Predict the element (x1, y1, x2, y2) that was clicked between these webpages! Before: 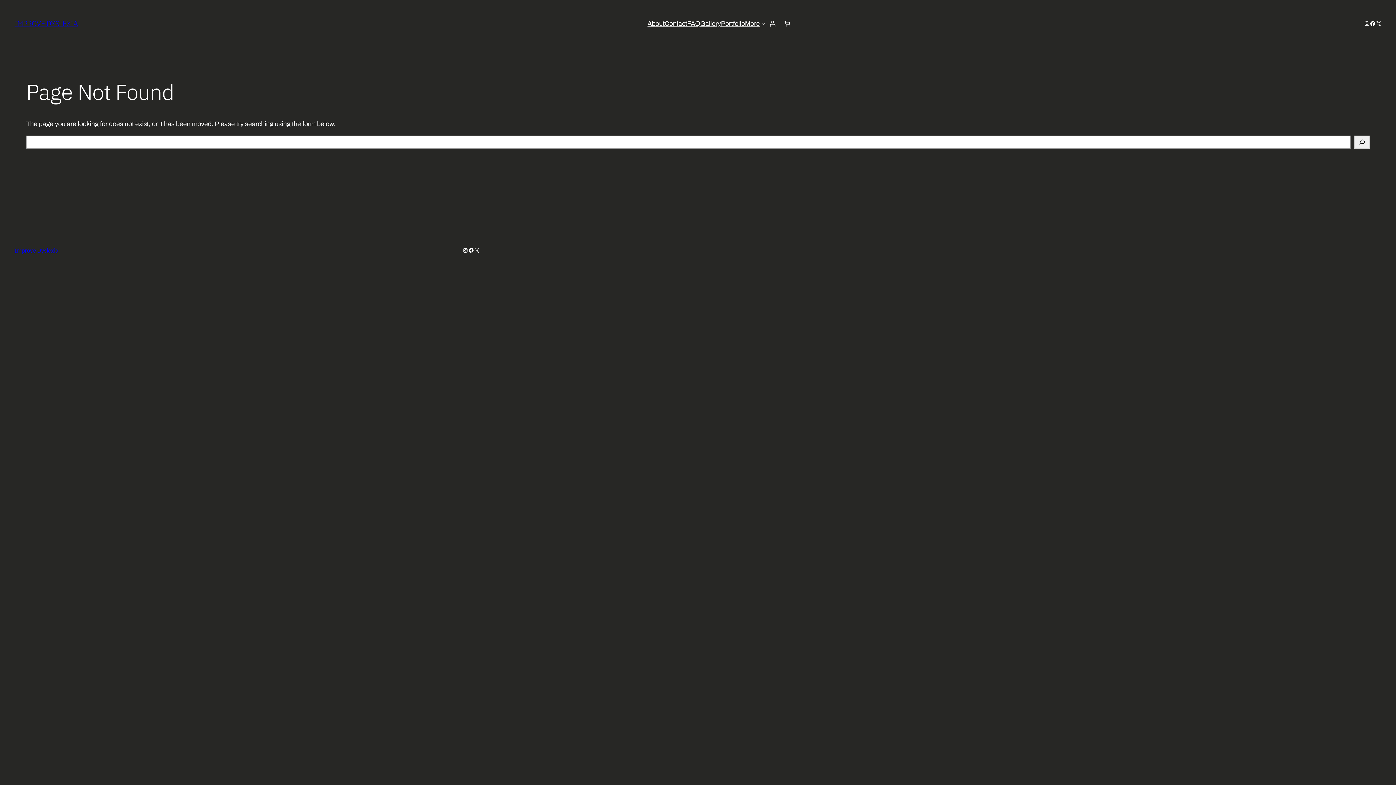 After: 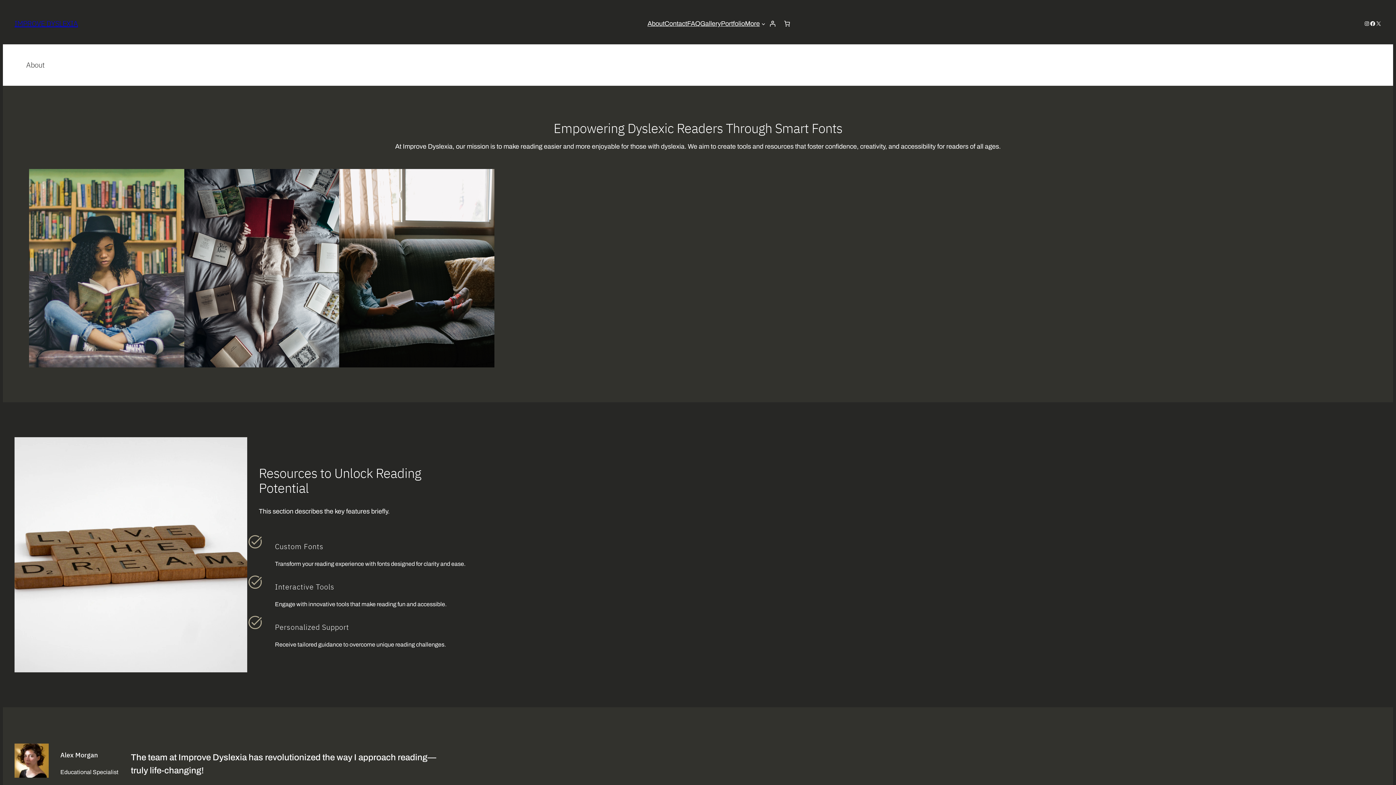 Action: bbox: (647, 18, 664, 28) label: About